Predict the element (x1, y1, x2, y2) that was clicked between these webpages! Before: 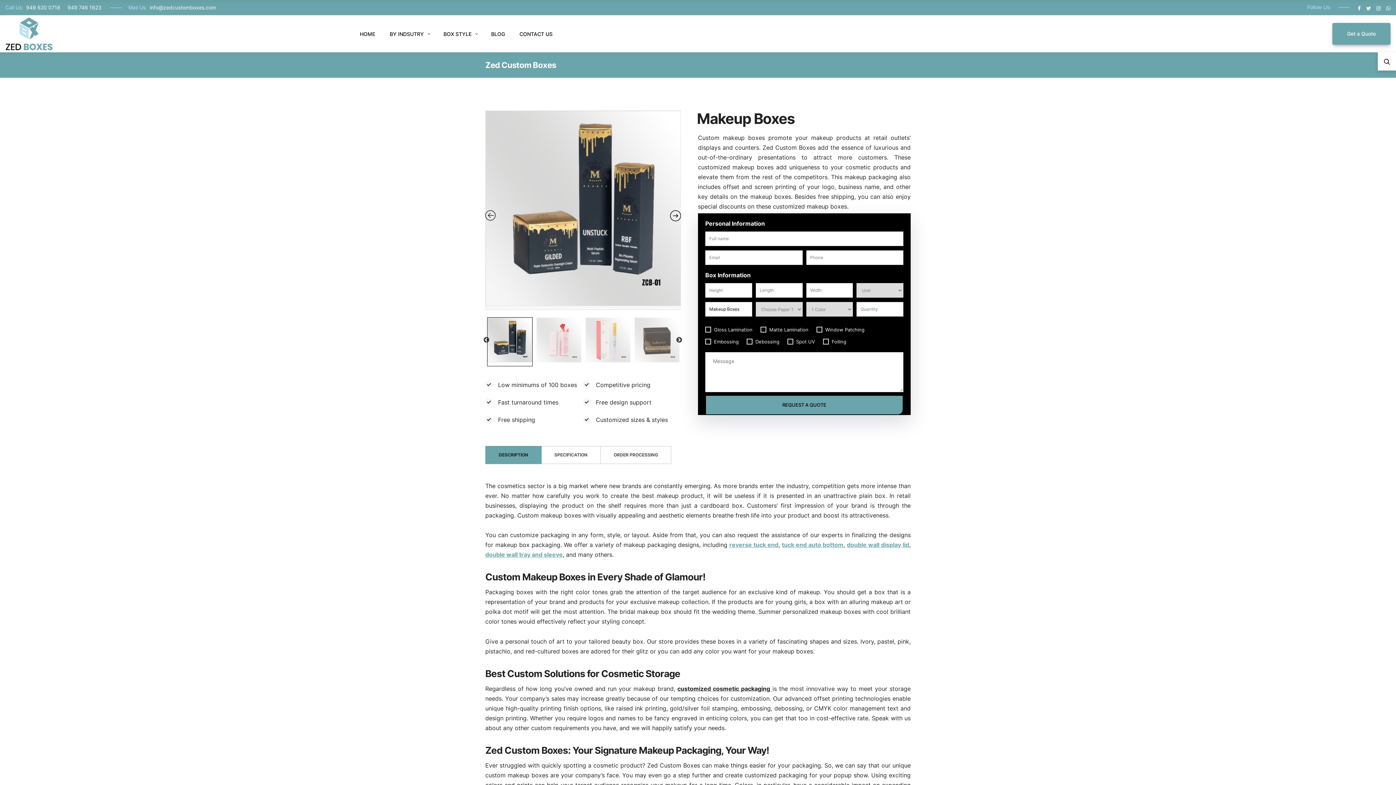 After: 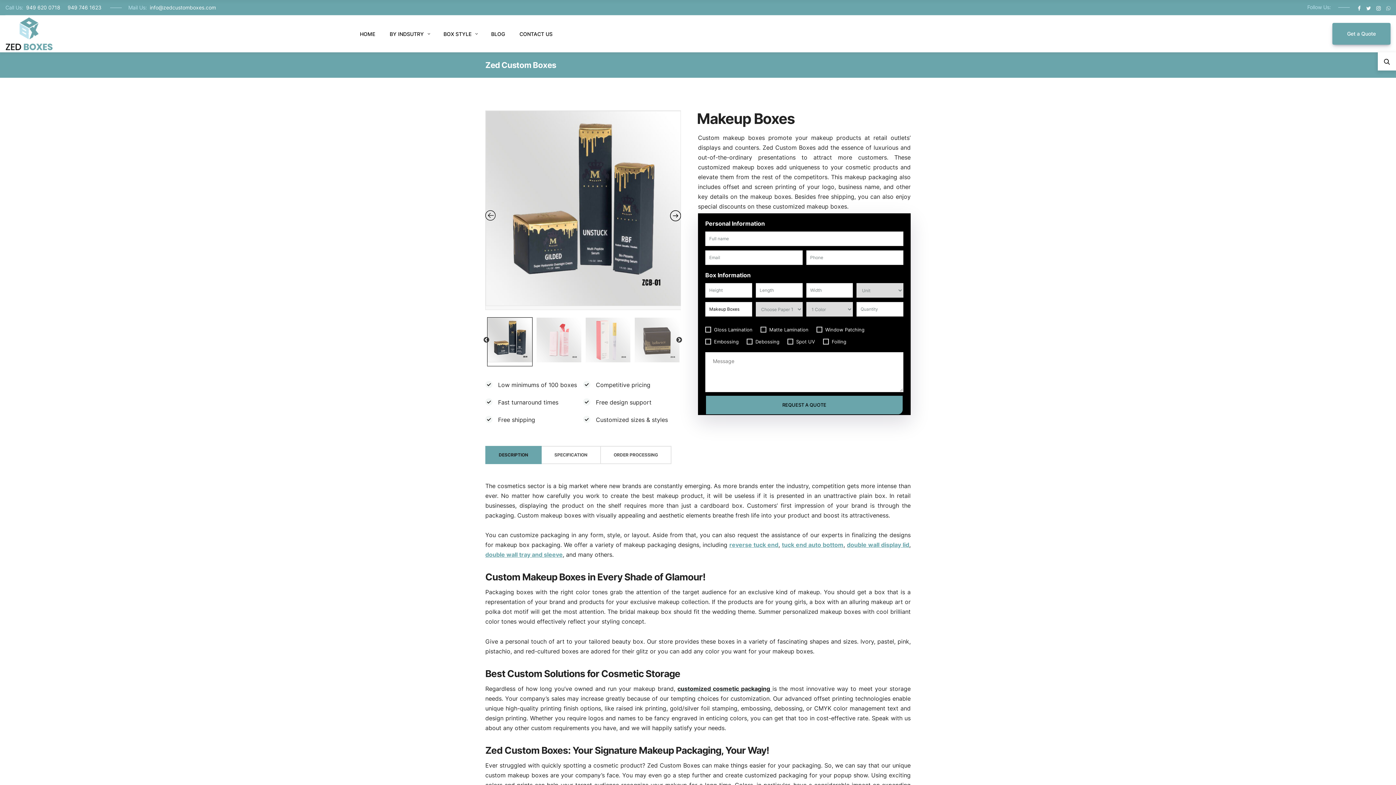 Action: bbox: (1386, 3, 1390, 12)